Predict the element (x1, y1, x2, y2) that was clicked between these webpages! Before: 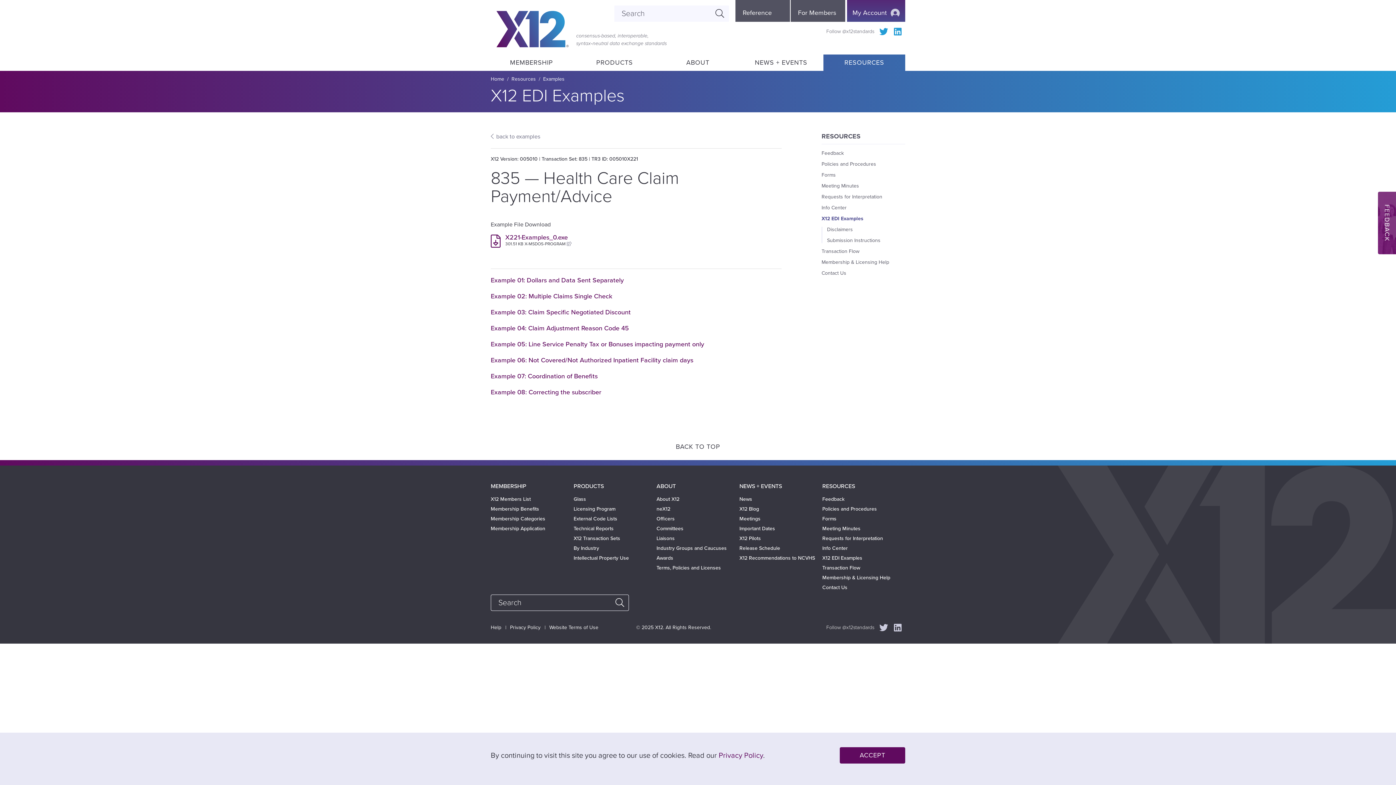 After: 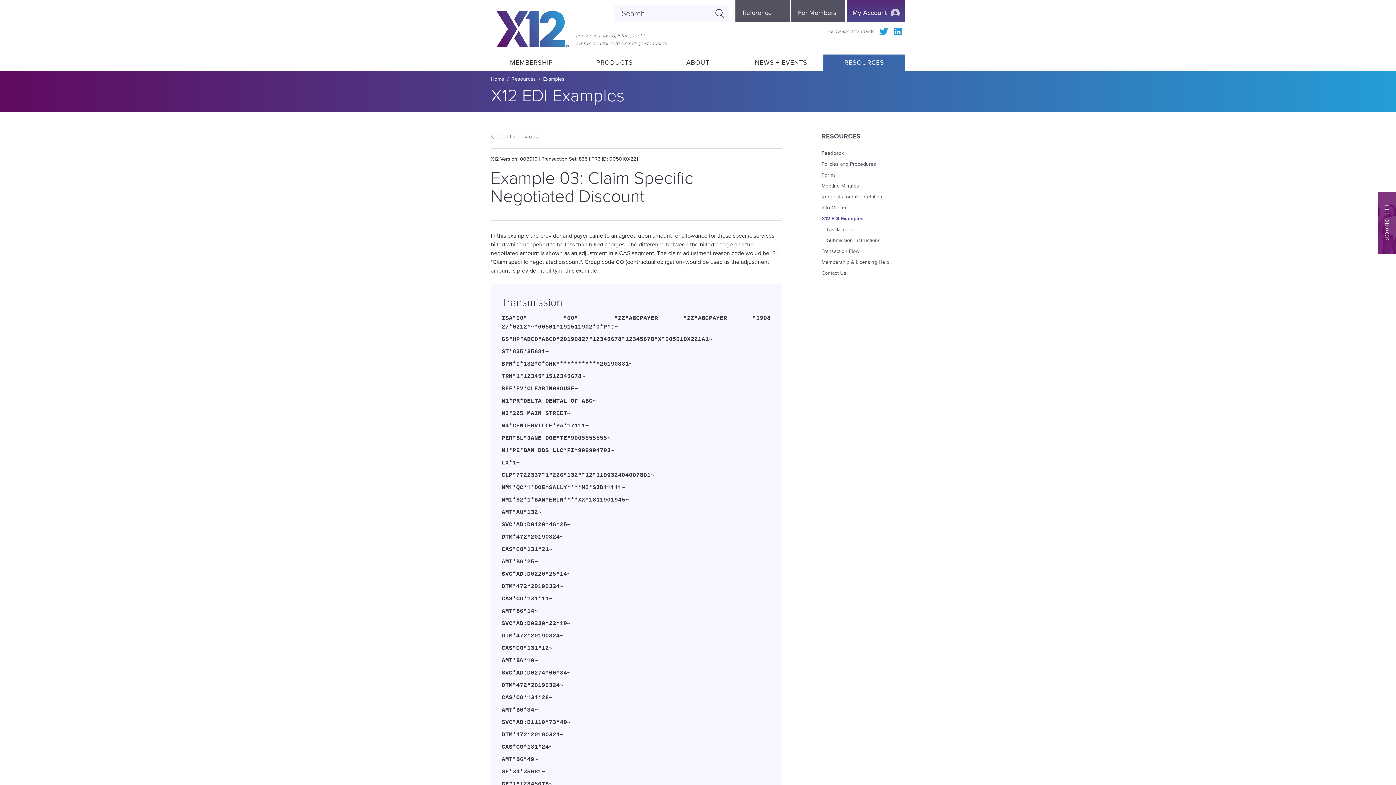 Action: label: Example 03: Claim Specific Negotiated Discount bbox: (490, 308, 630, 316)